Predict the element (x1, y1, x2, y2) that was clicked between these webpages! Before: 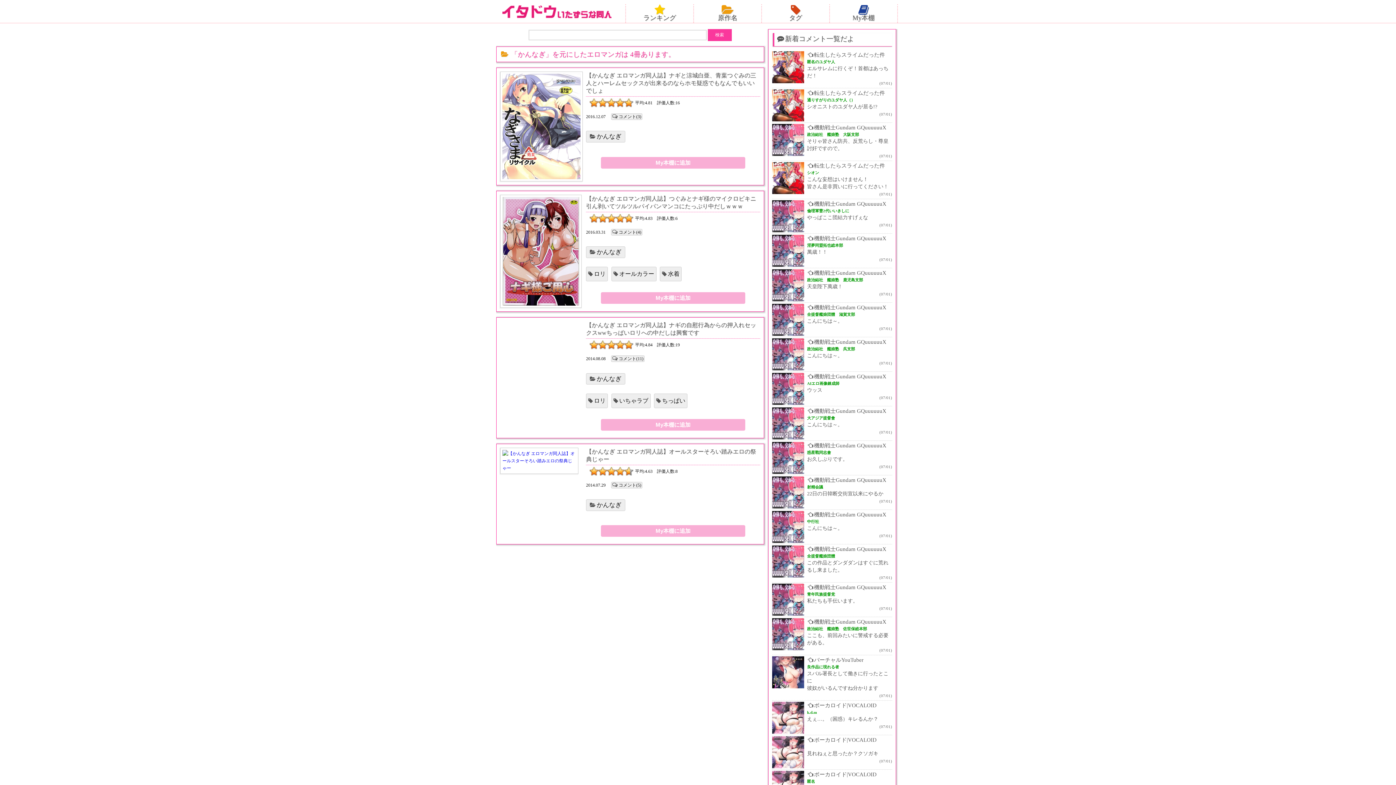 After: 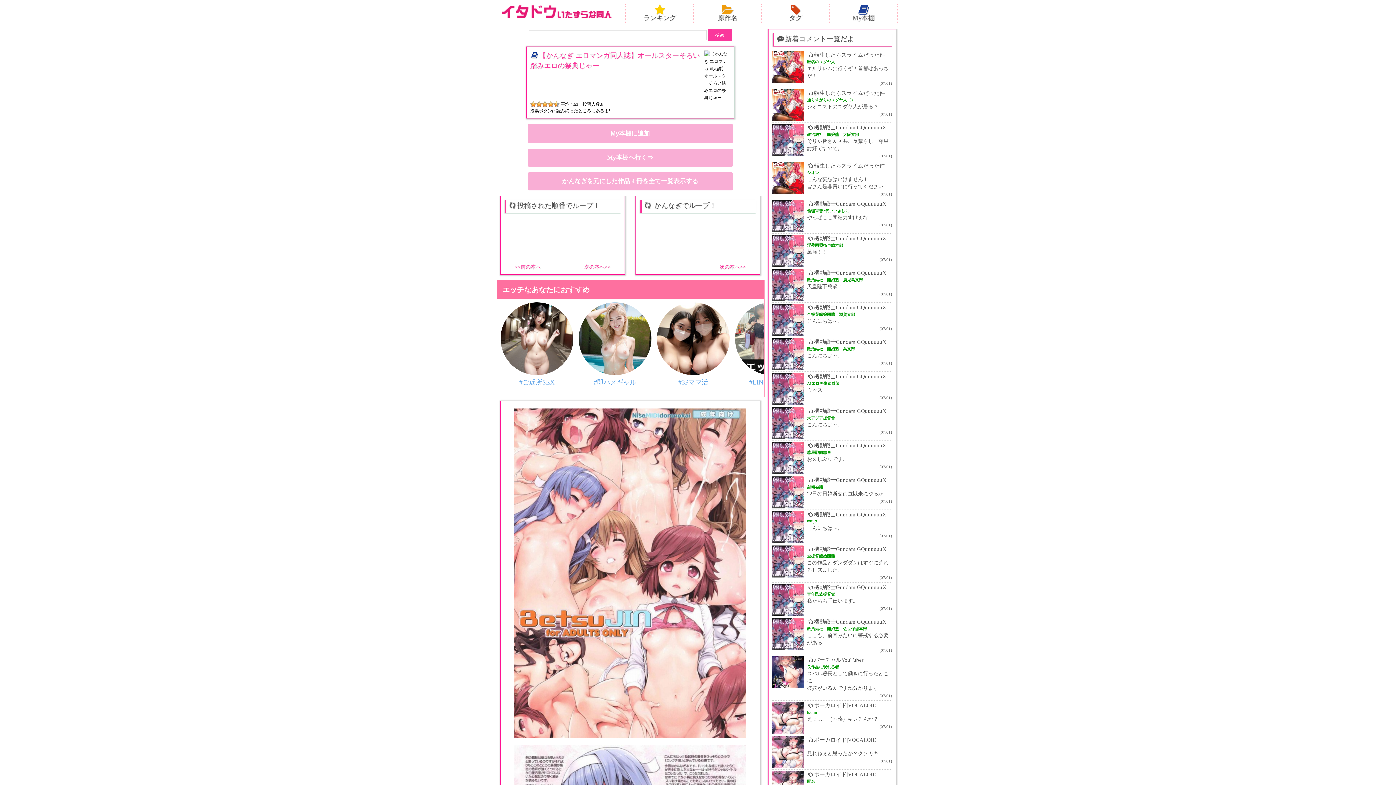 Action: bbox: (500, 467, 578, 473)